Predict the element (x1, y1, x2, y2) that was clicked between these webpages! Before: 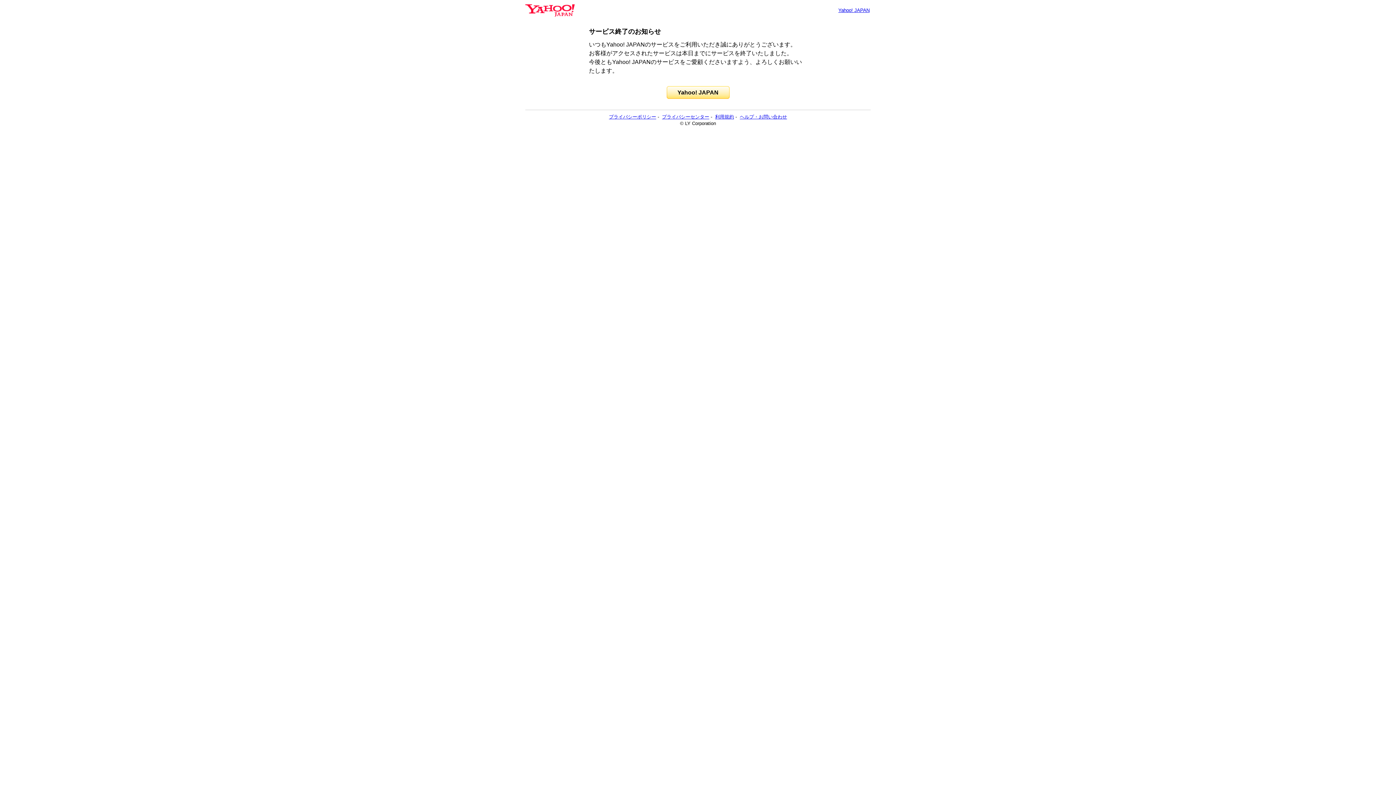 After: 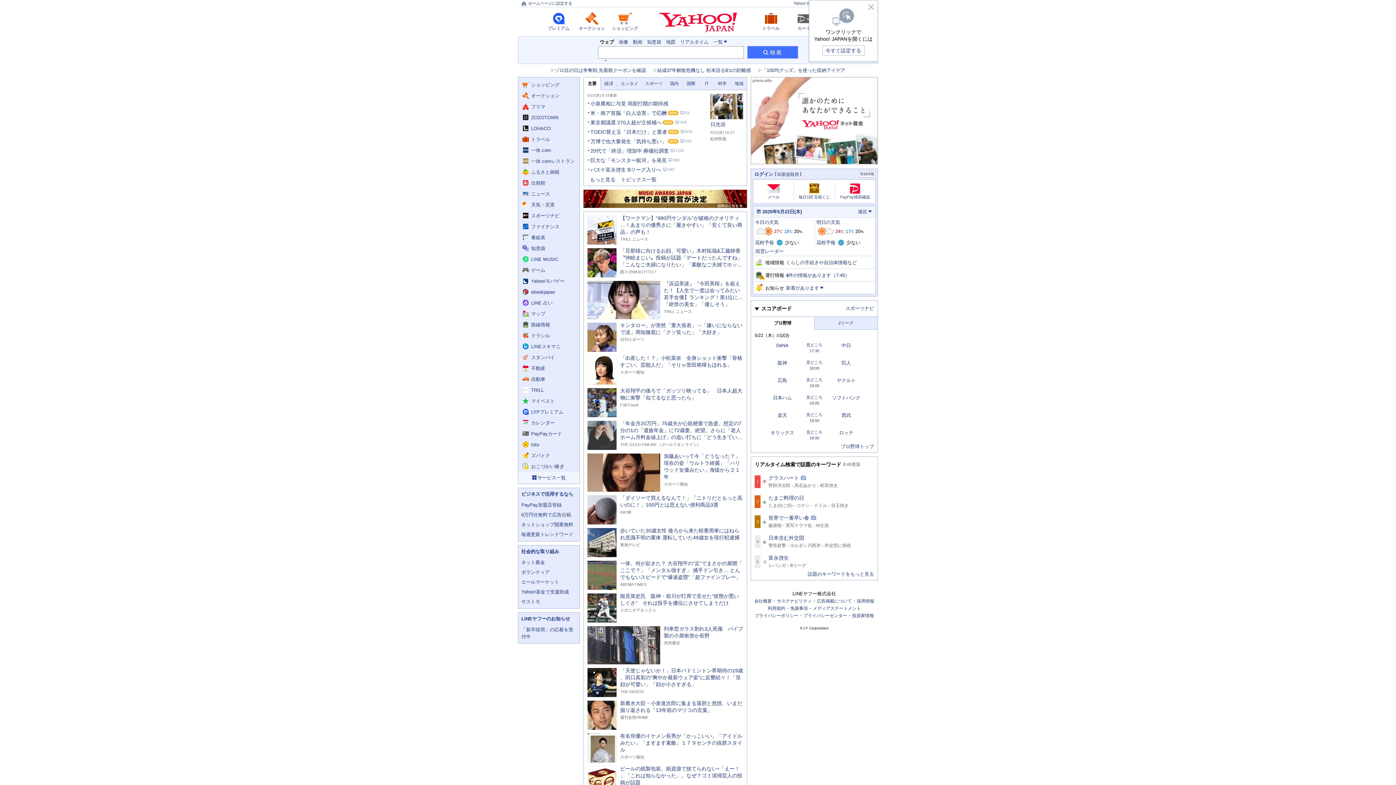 Action: bbox: (525, 6, 574, 13)